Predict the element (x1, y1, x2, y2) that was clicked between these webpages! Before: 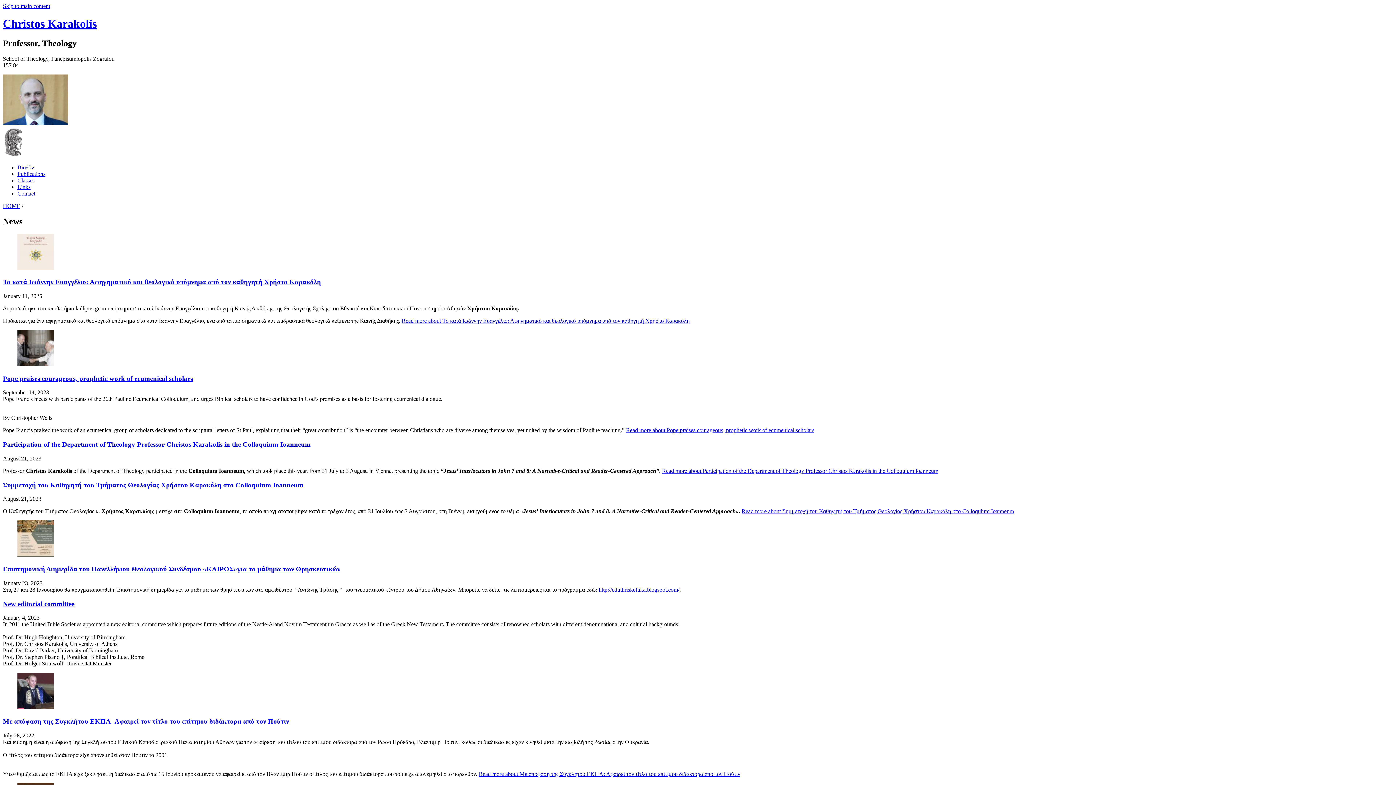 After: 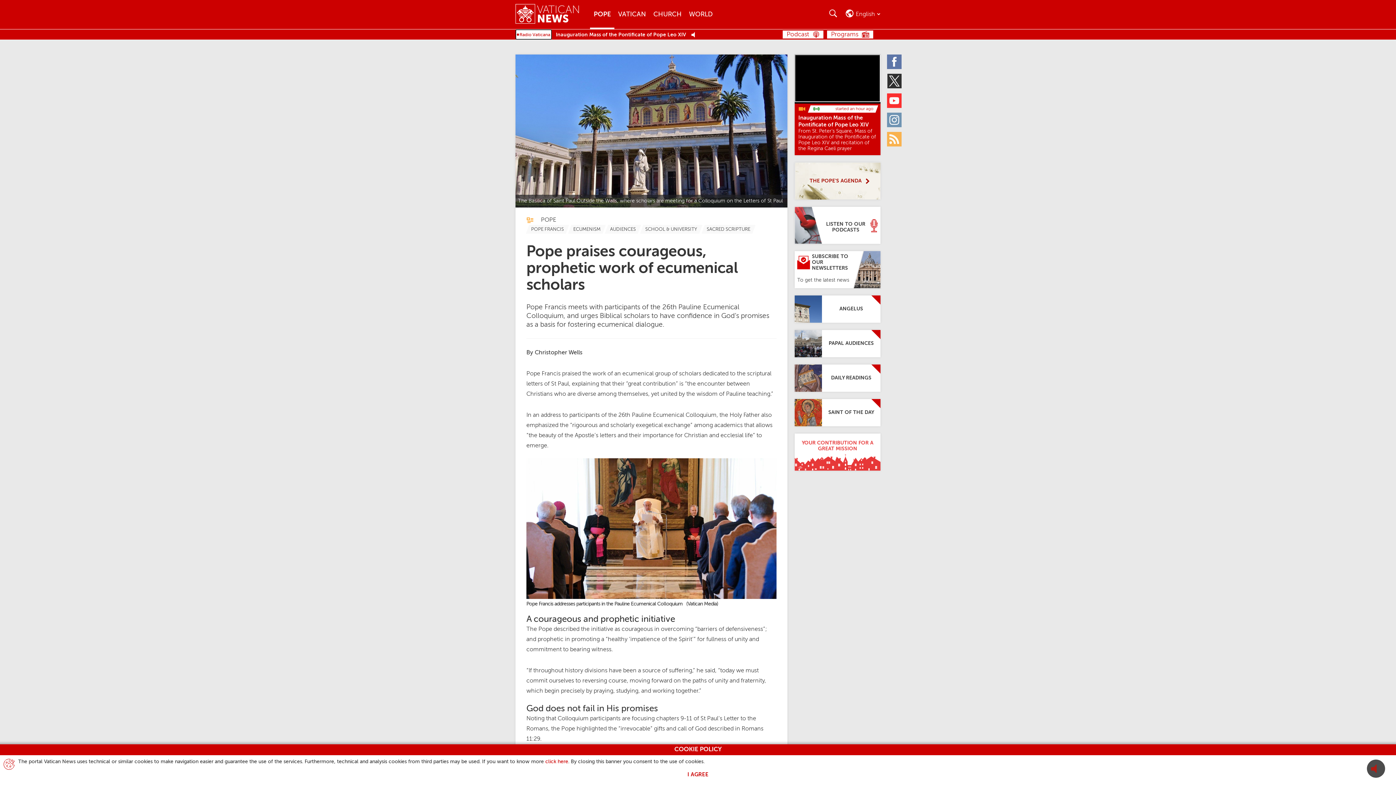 Action: bbox: (17, 361, 53, 367)